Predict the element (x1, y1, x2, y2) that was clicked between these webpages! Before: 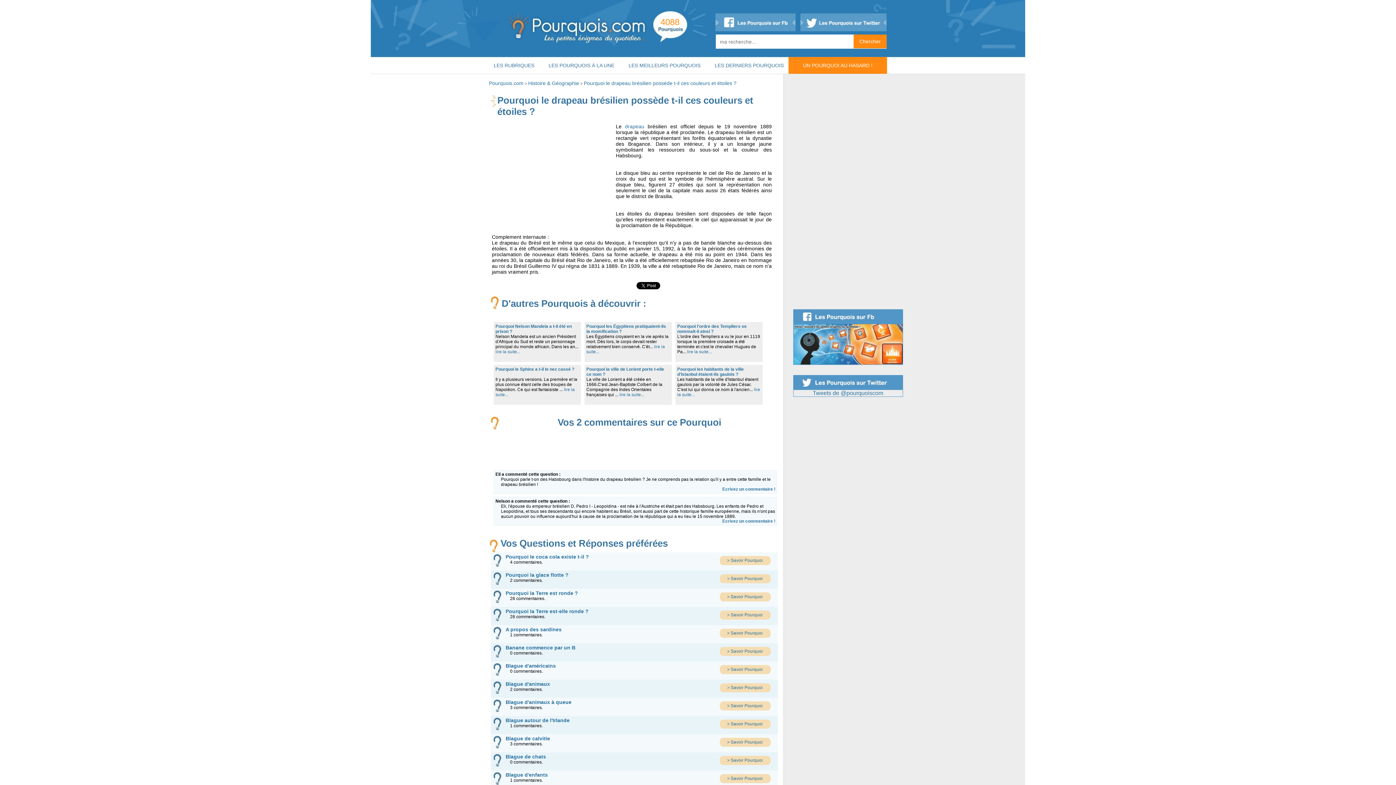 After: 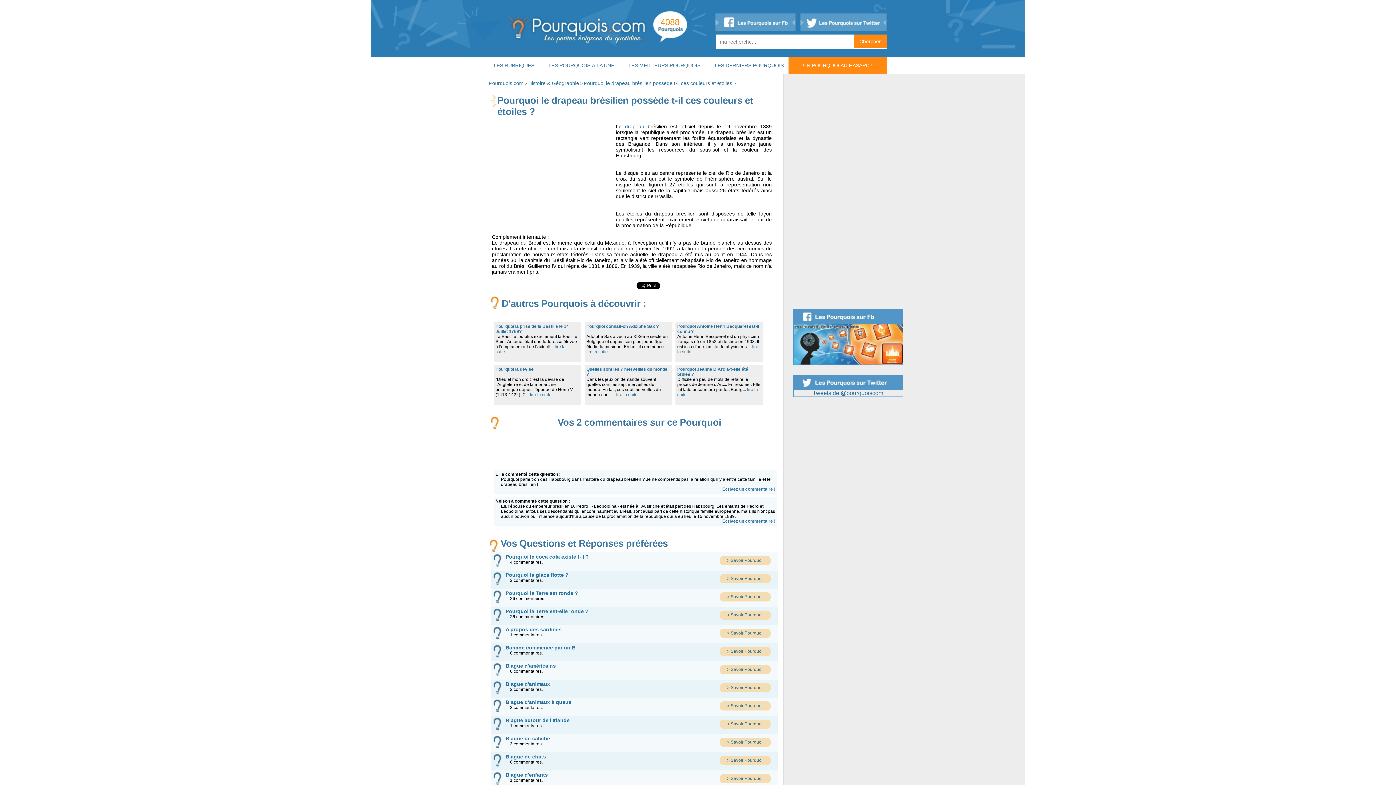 Action: label: Pourquoi le drapeau brésilien possède t-il ces couleurs et étoiles ? bbox: (584, 80, 736, 86)